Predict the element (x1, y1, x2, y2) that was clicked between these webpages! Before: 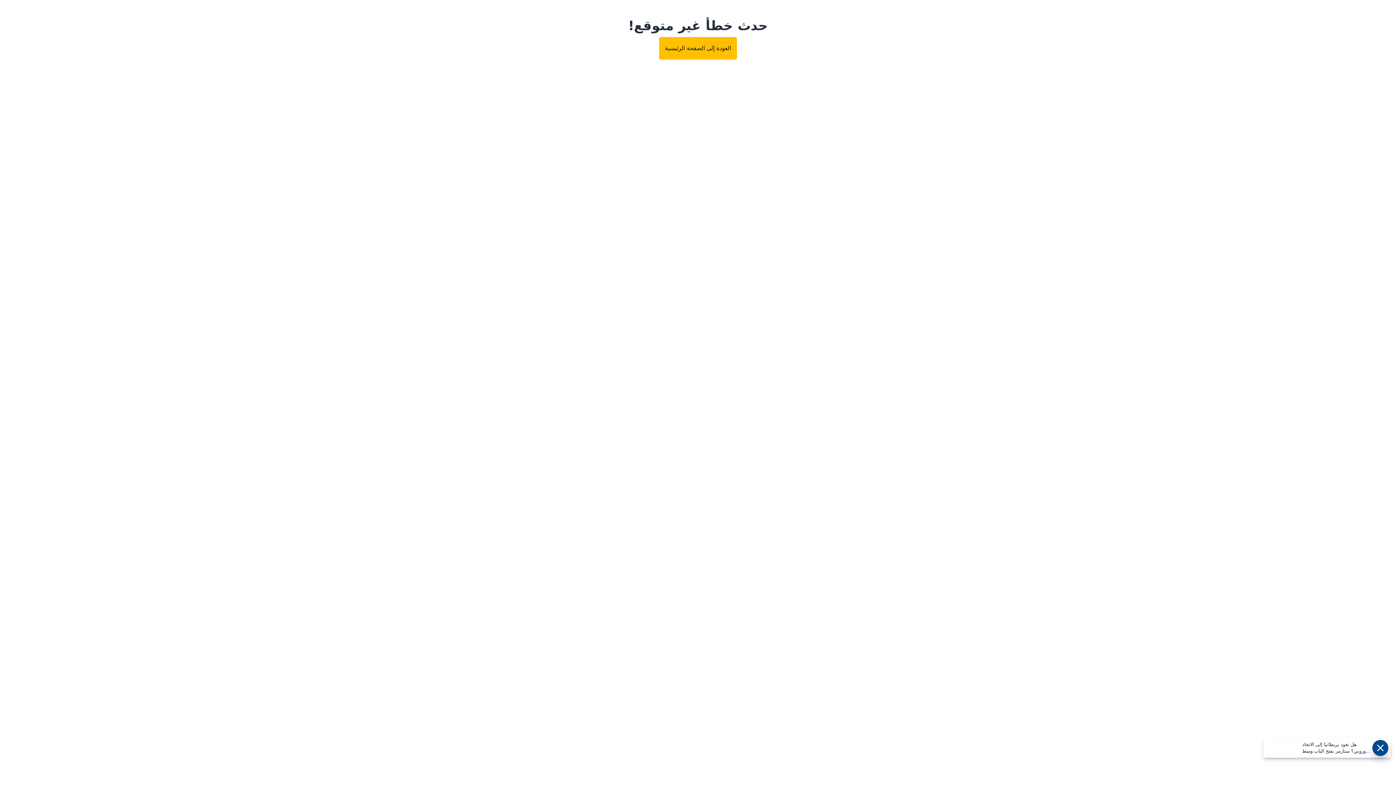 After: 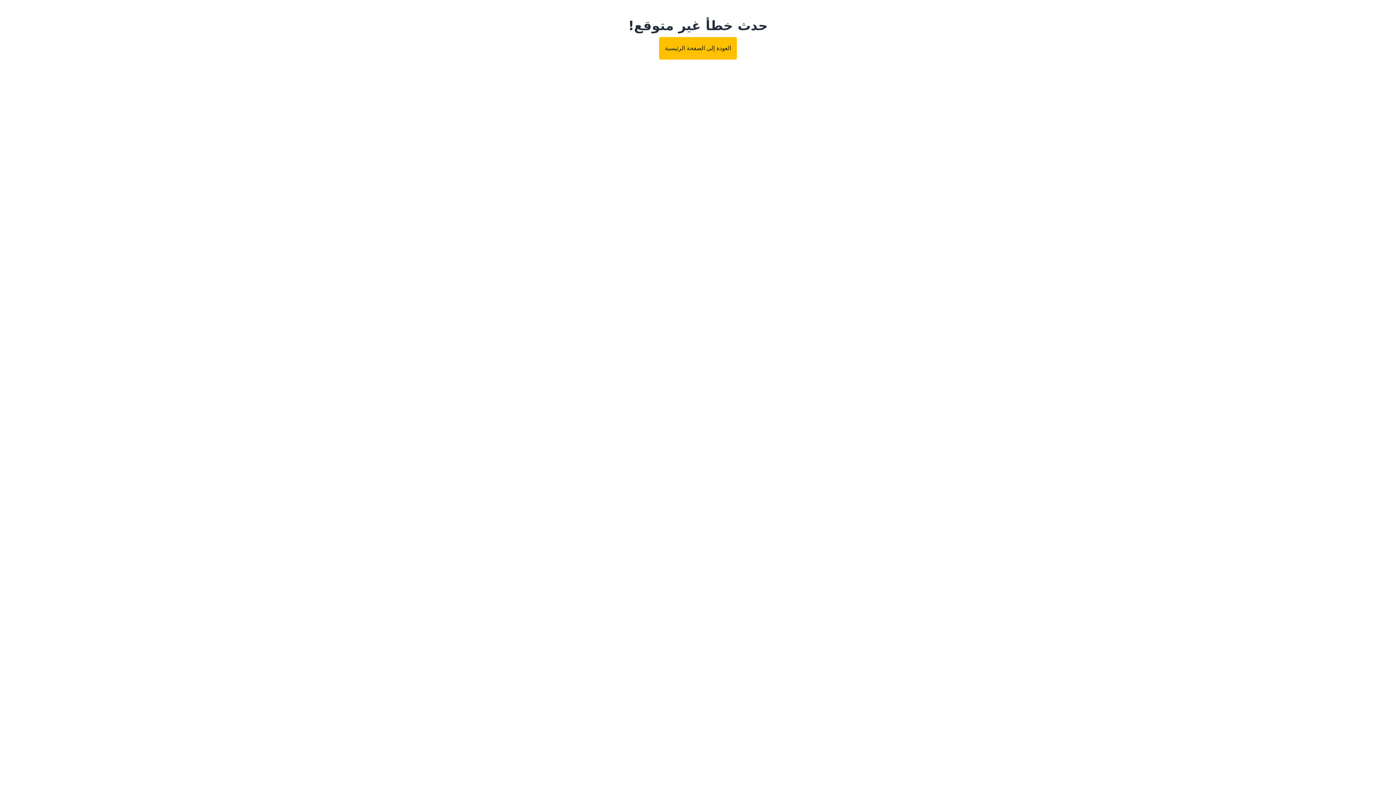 Action: label: العودة إلى الصفحة الرئيسية bbox: (659, 37, 737, 59)